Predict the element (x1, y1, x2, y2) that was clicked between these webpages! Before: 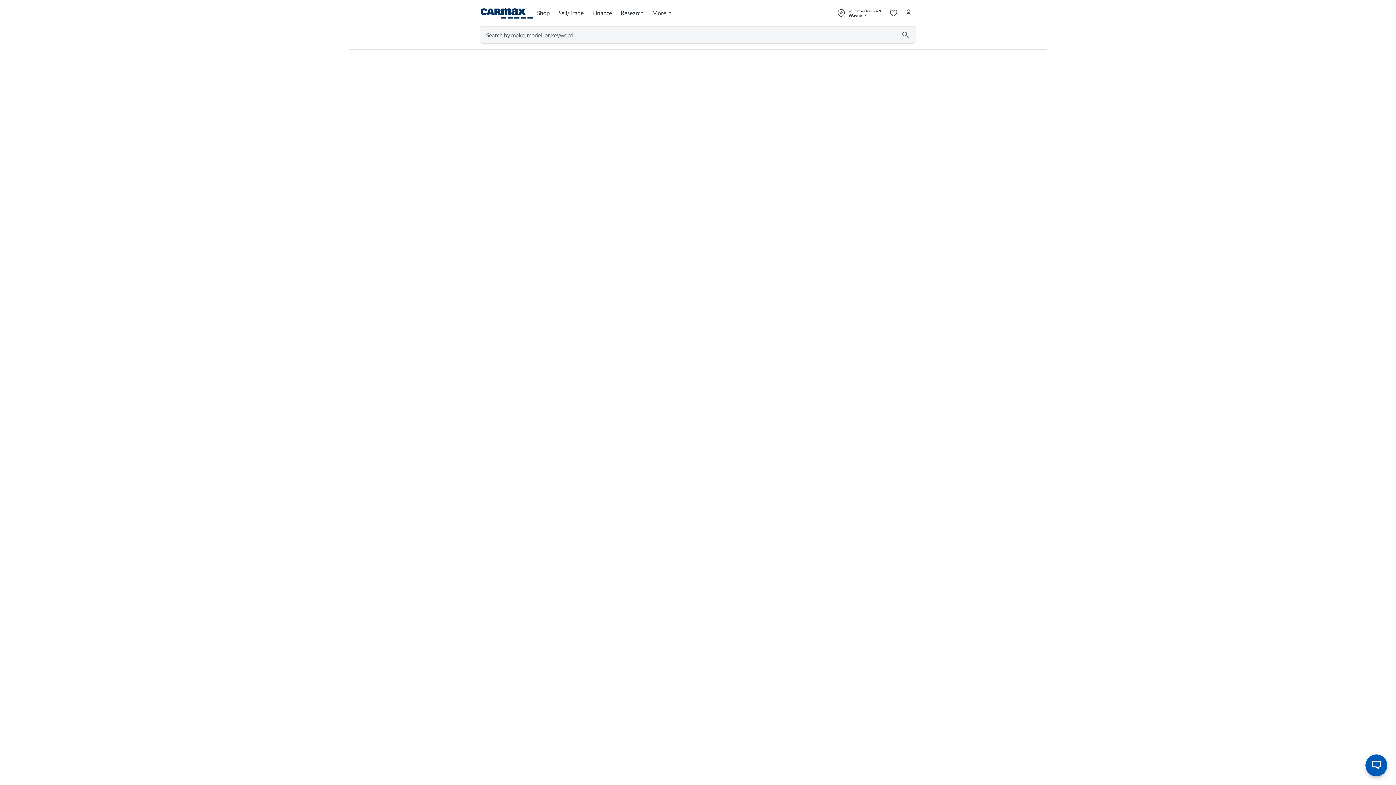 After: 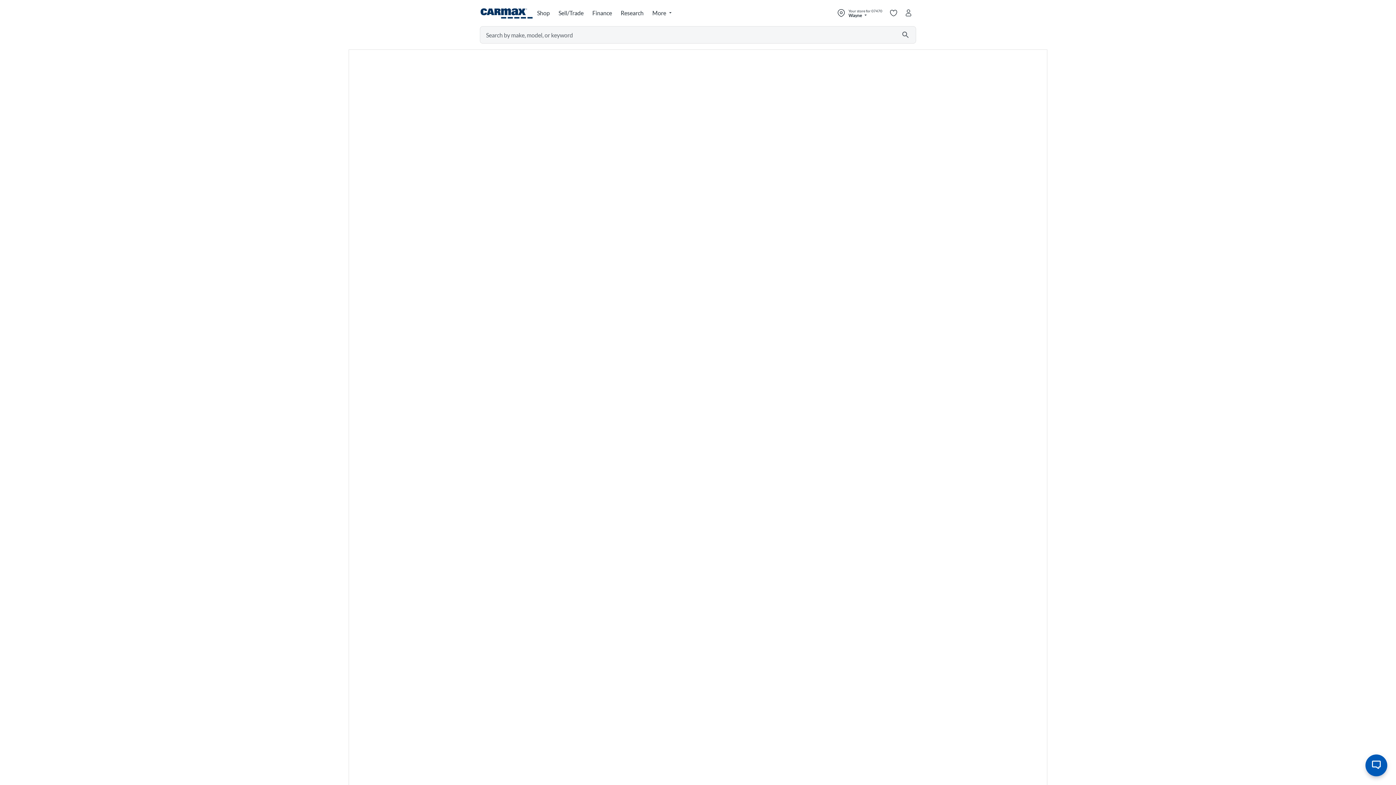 Action: label: Shop bbox: (533, 5, 555, 21)